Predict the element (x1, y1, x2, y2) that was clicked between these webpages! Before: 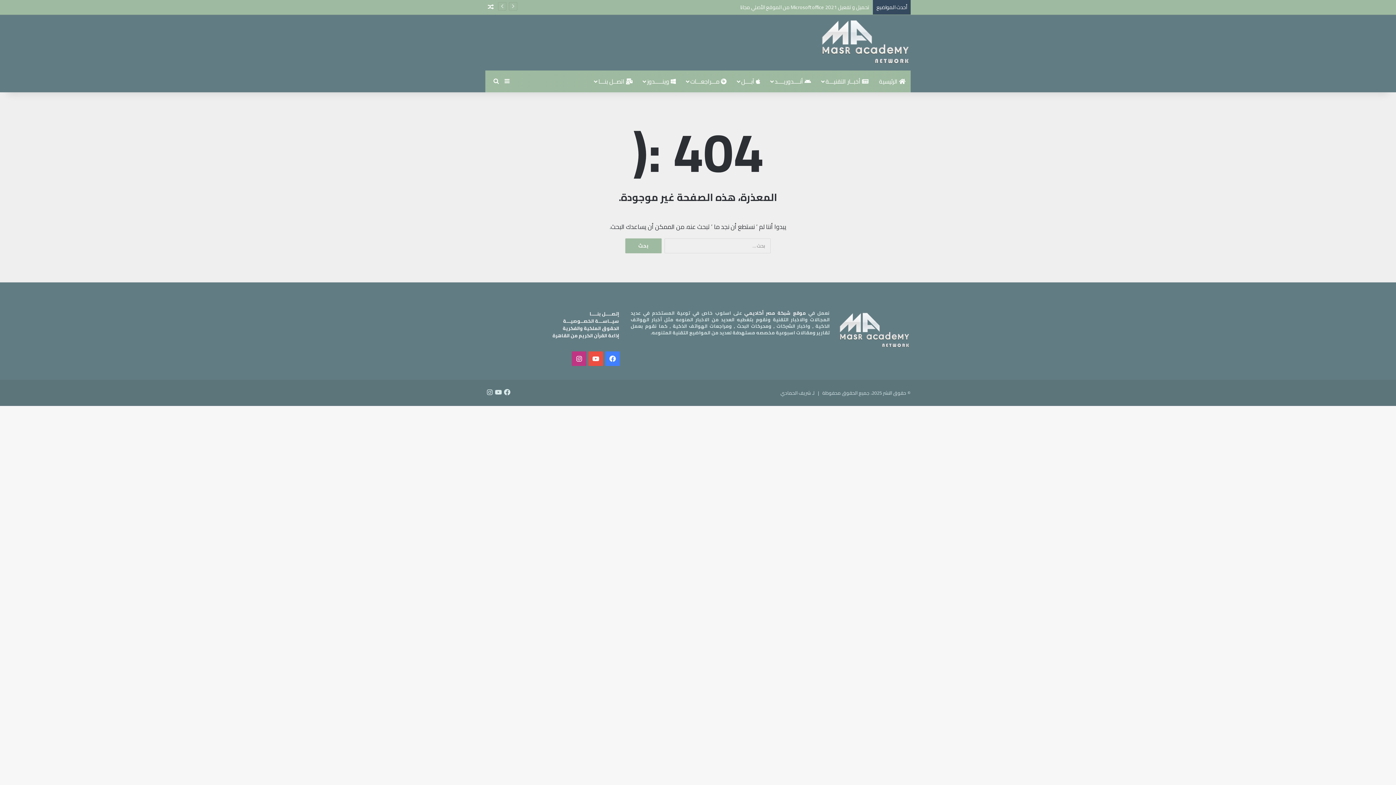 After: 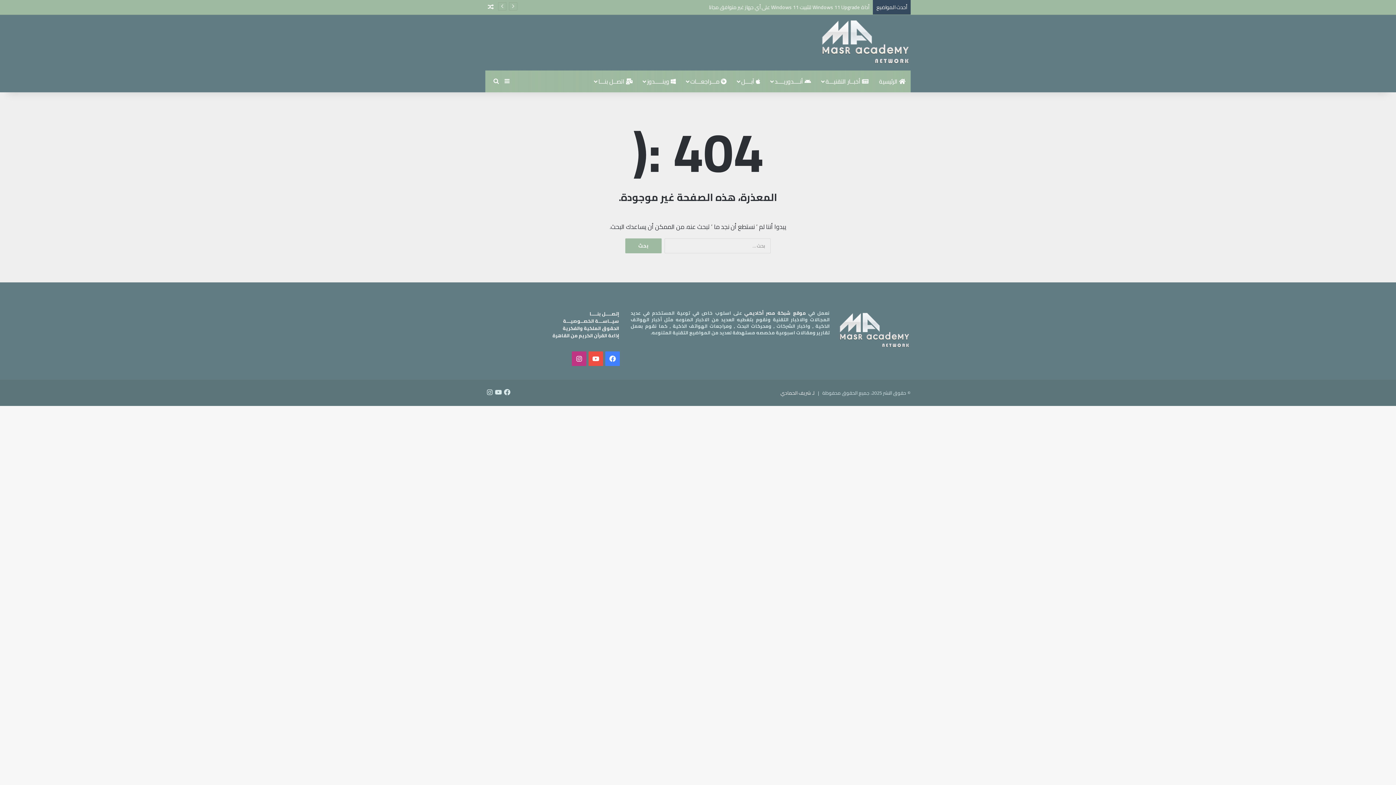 Action: bbox: (780, 388, 814, 397) label: لـ شريف الحمادي